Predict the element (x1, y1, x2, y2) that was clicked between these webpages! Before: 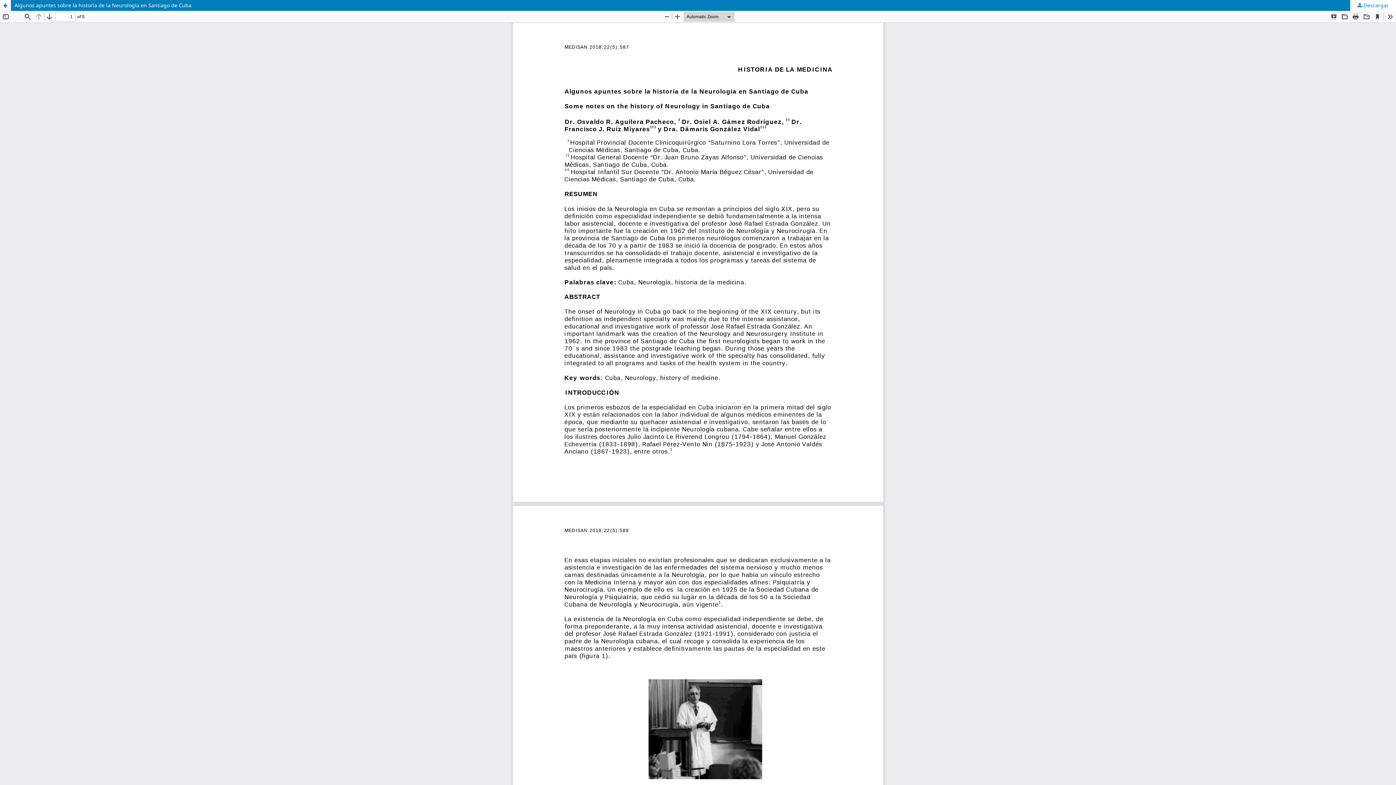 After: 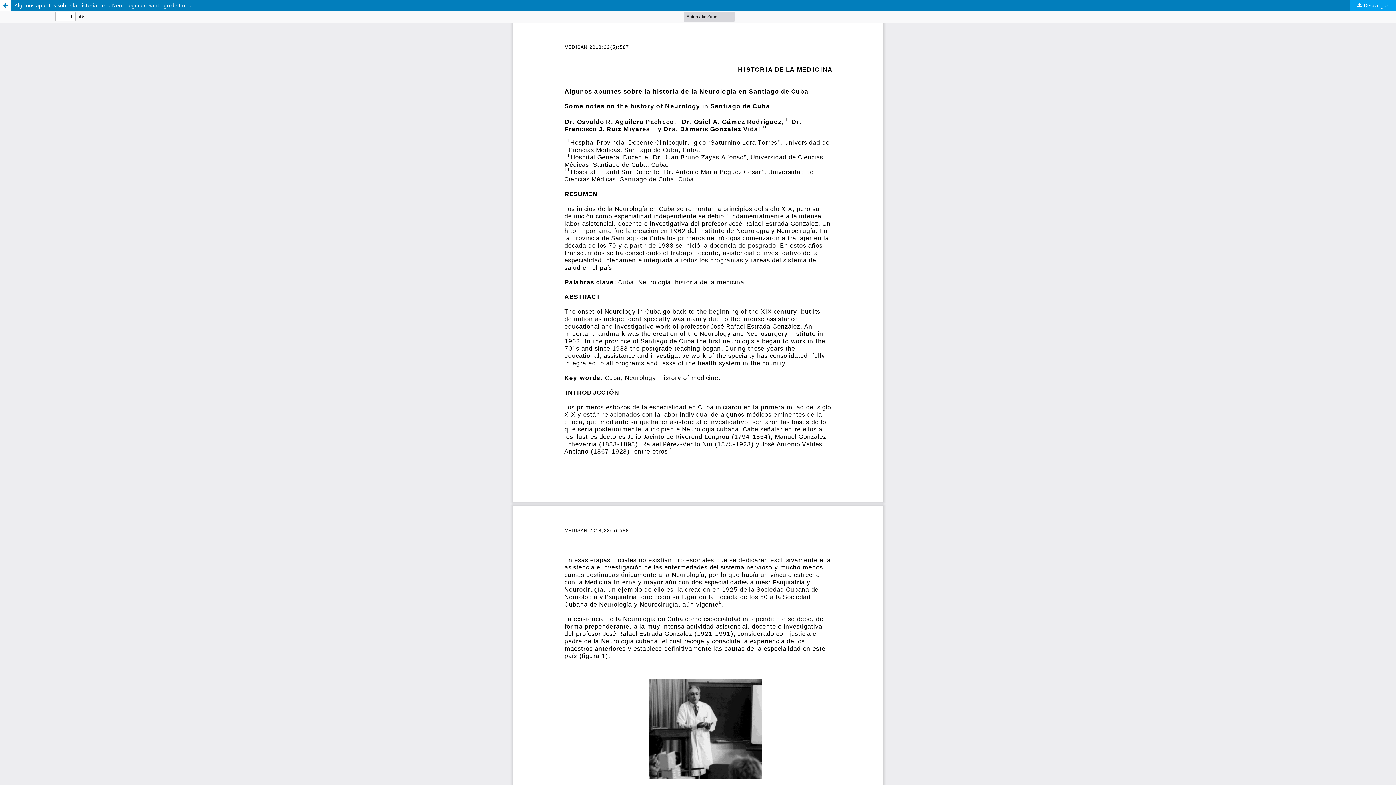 Action: label:  Descargar bbox: (1350, 0, 1396, 10)